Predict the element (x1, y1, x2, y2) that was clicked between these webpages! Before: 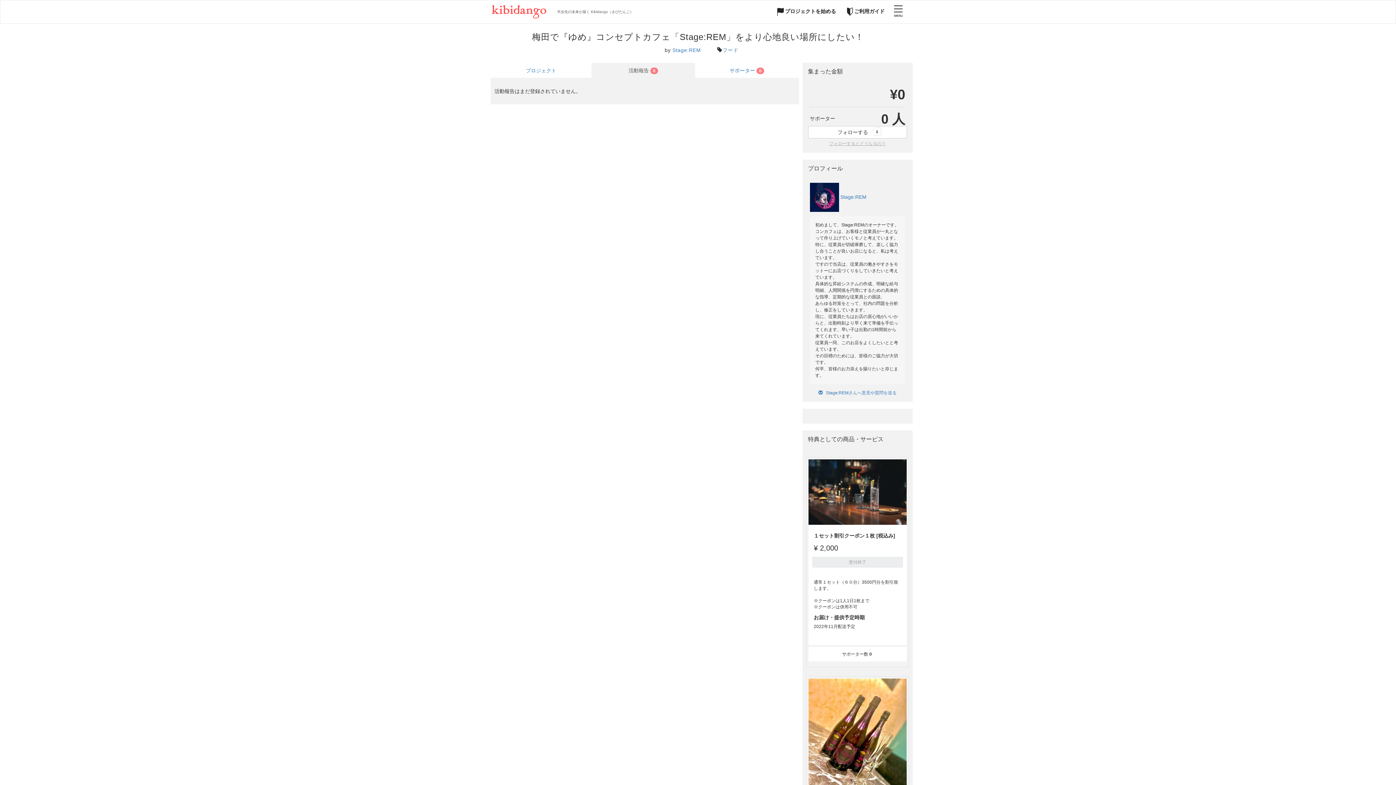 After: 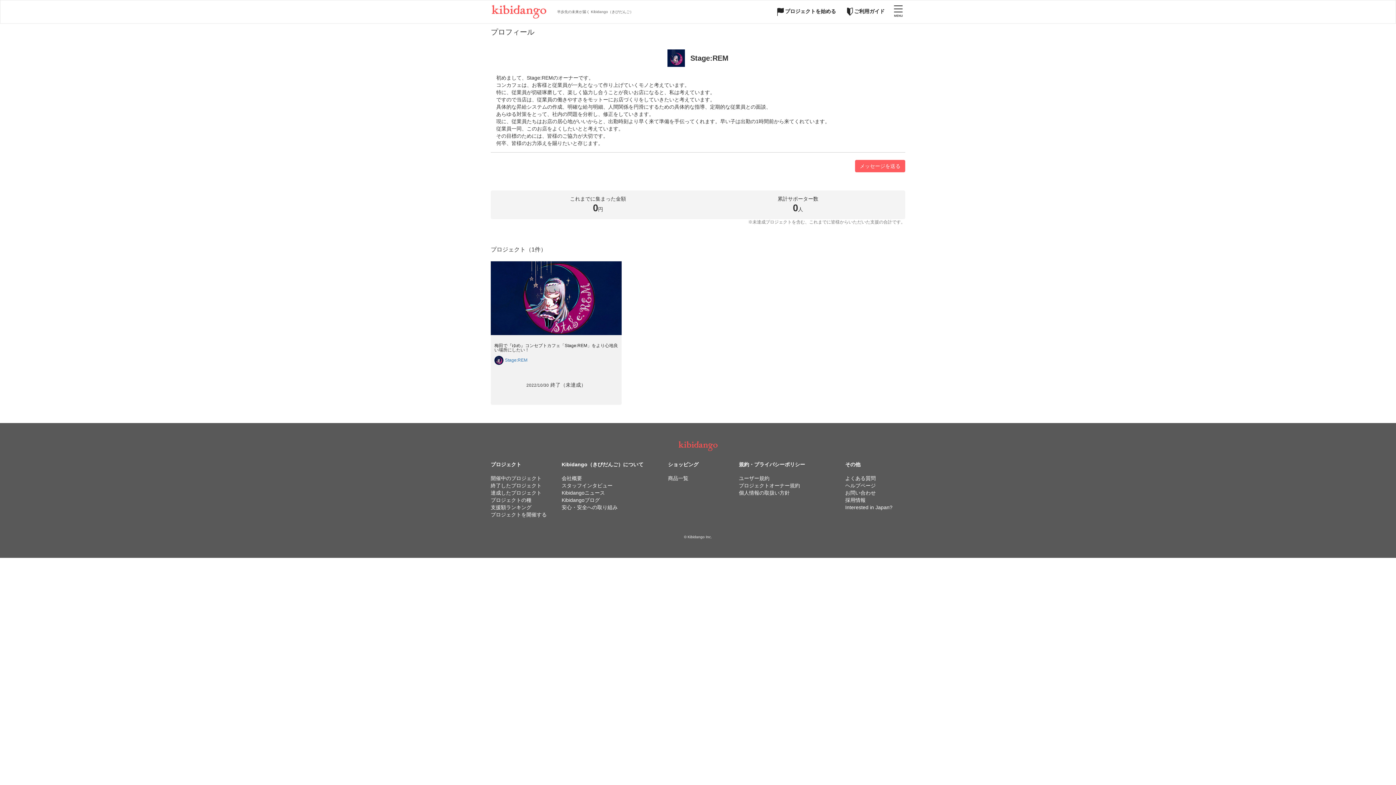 Action: bbox: (810, 194, 840, 199) label:  